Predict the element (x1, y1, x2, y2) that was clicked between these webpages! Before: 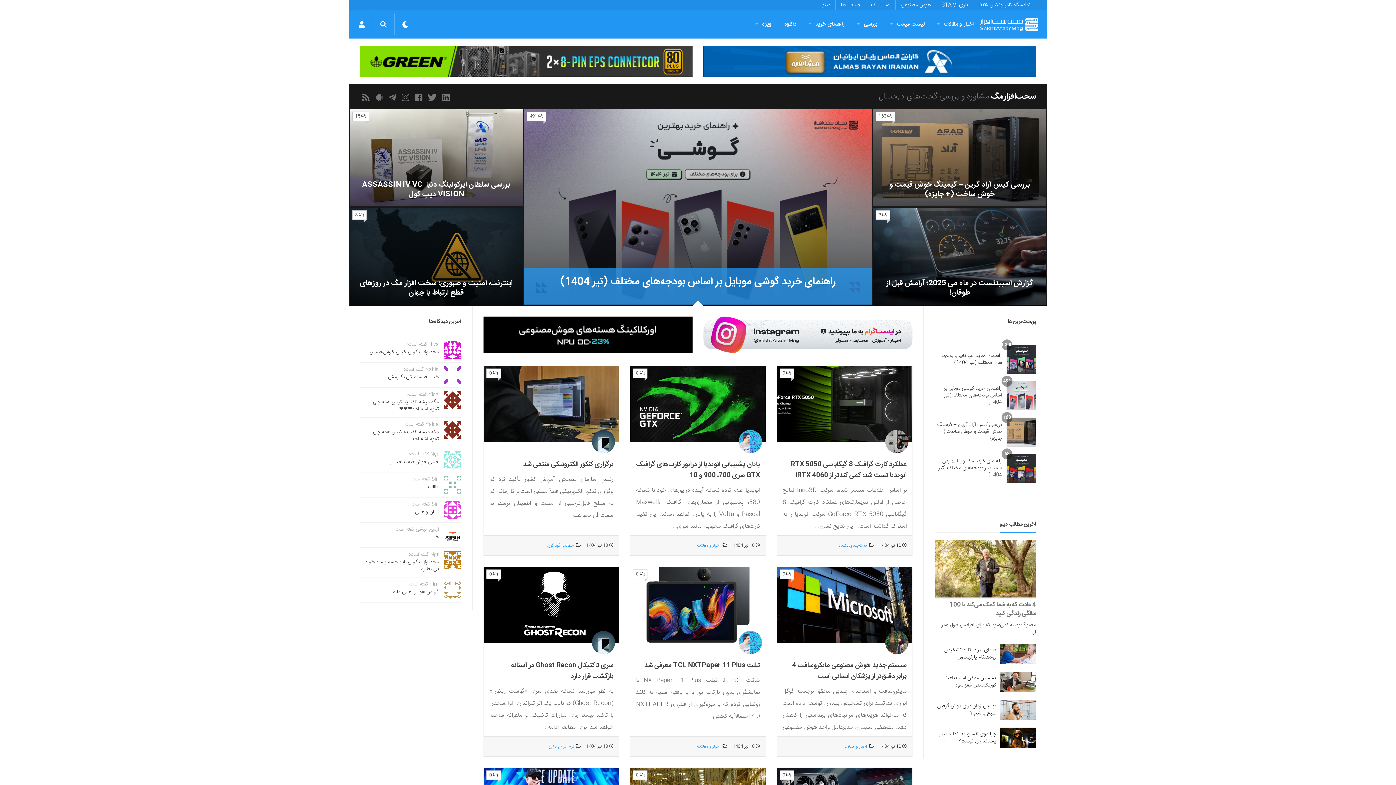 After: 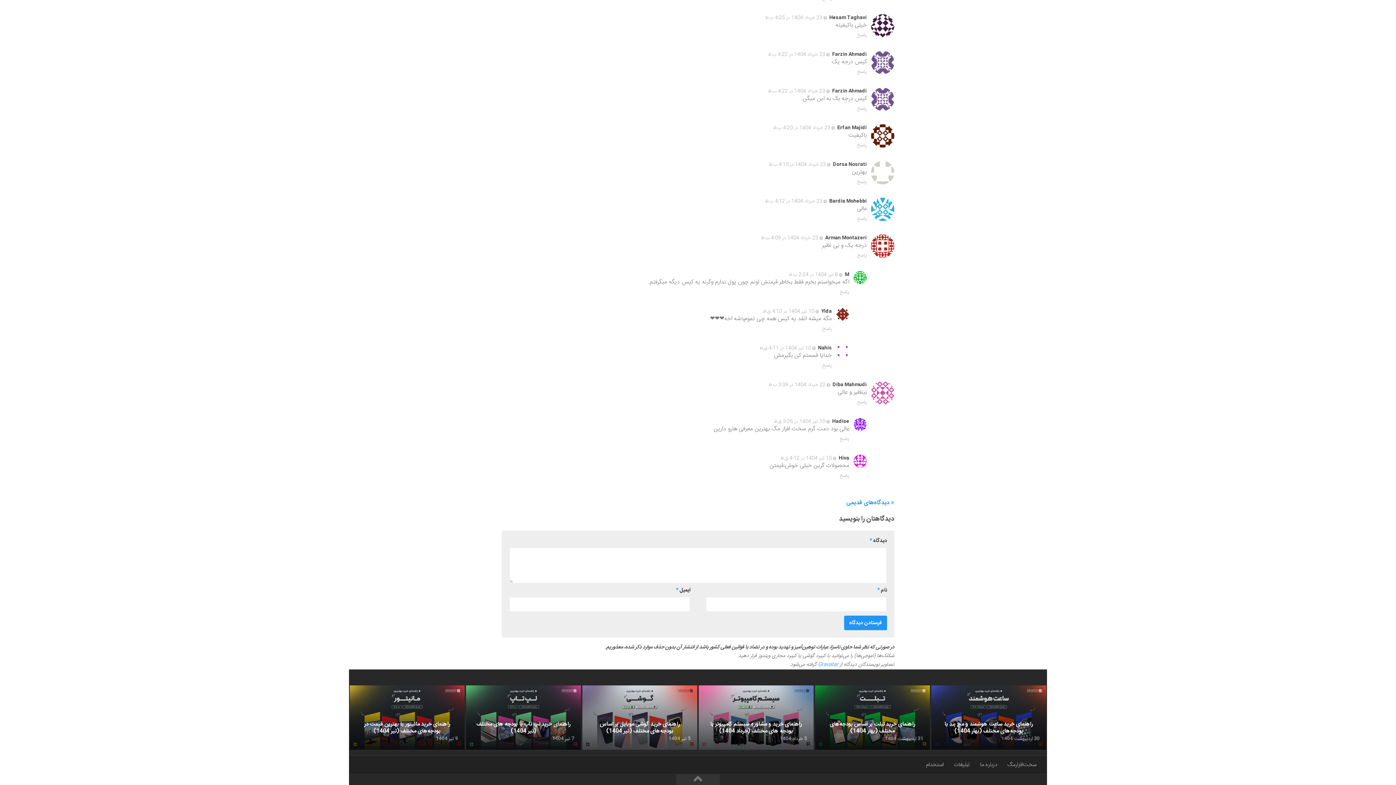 Action: label: محصولات گرین خیلی خوش،قیمتن bbox: (369, 348, 438, 356)